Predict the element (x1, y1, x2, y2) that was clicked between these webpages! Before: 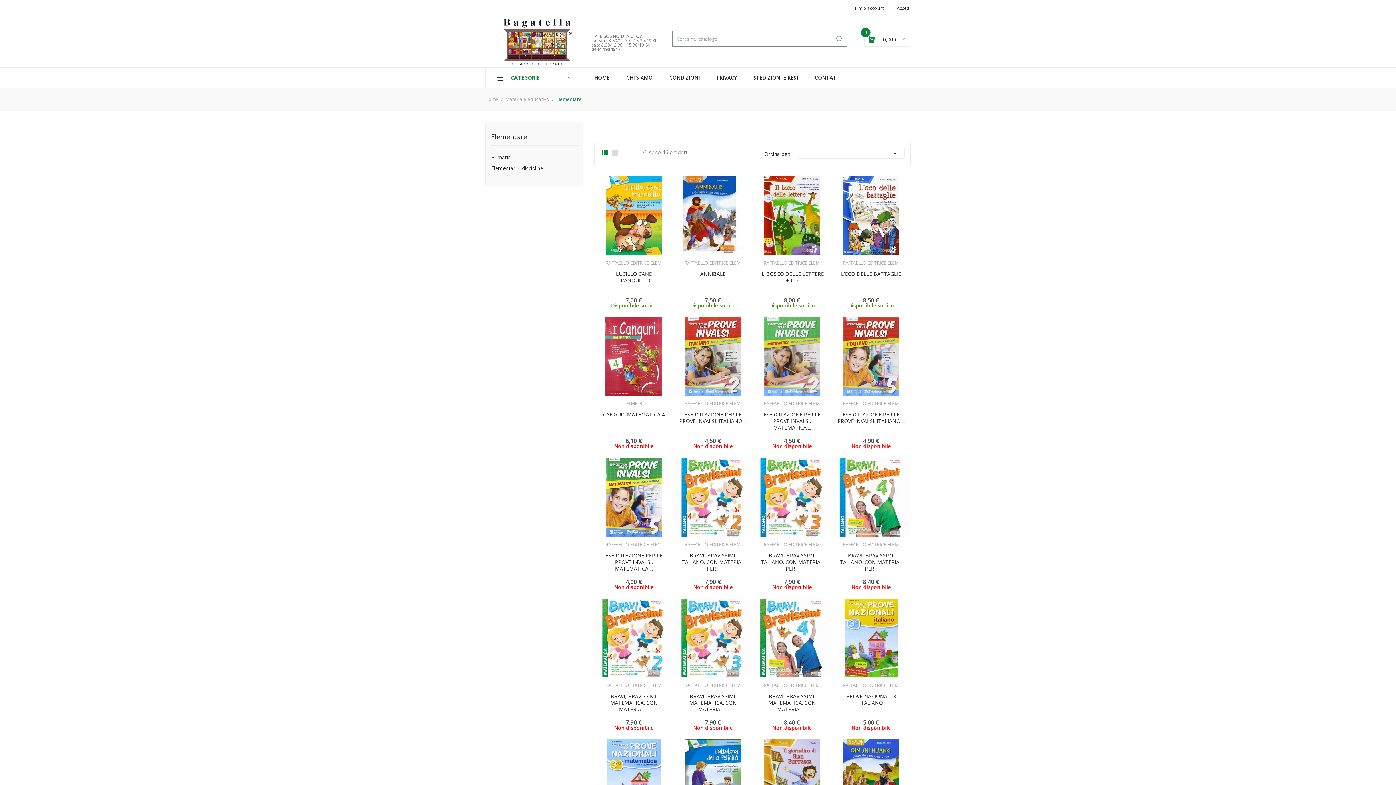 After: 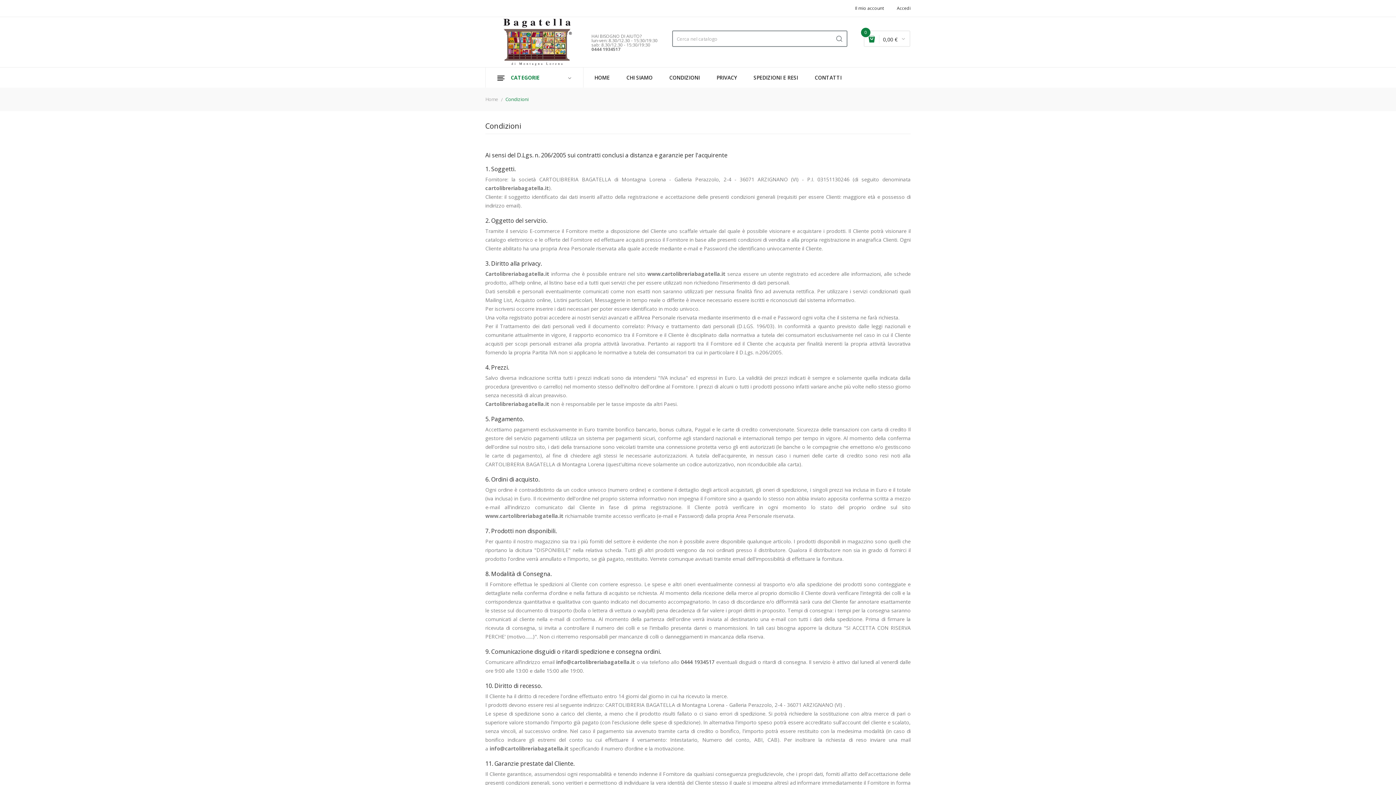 Action: bbox: (661, 67, 708, 87) label: CONDIZIONI